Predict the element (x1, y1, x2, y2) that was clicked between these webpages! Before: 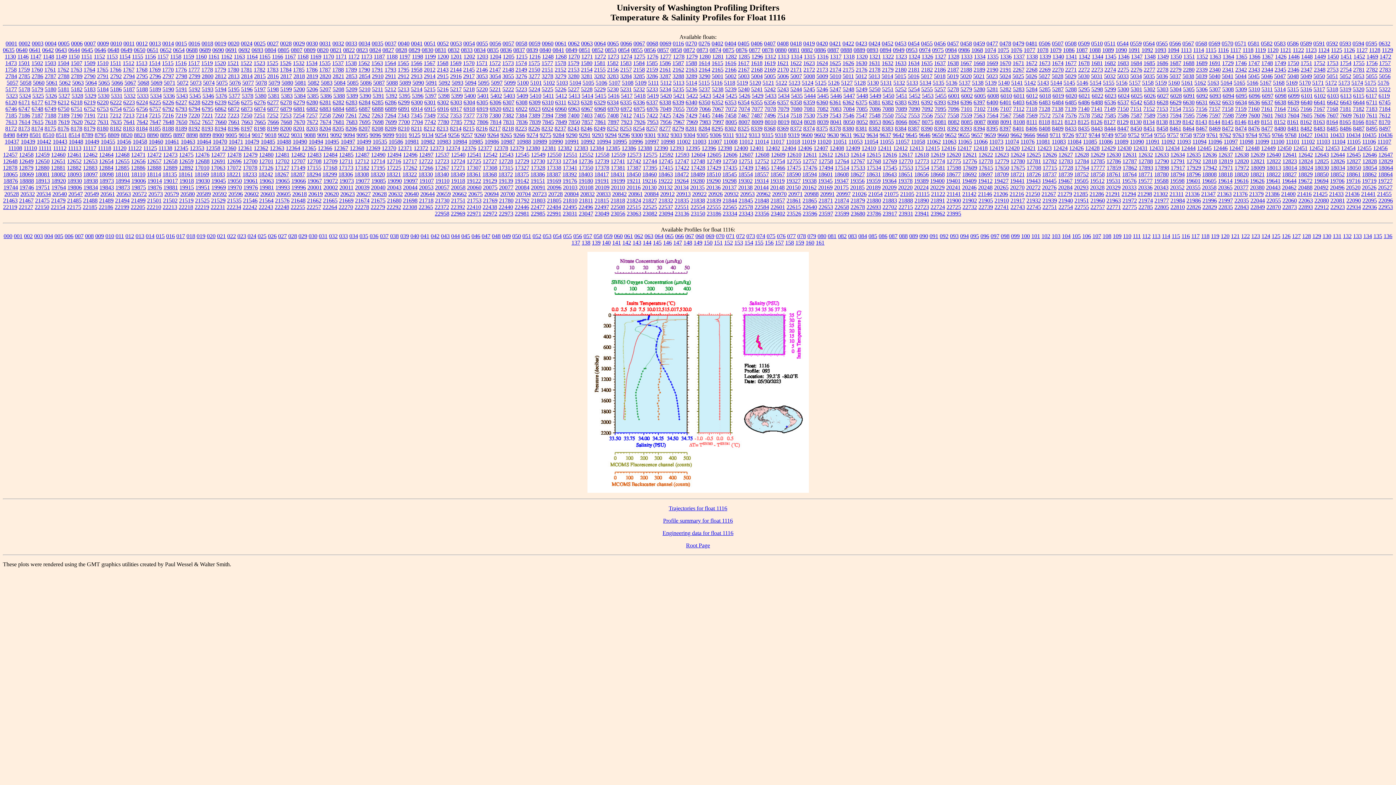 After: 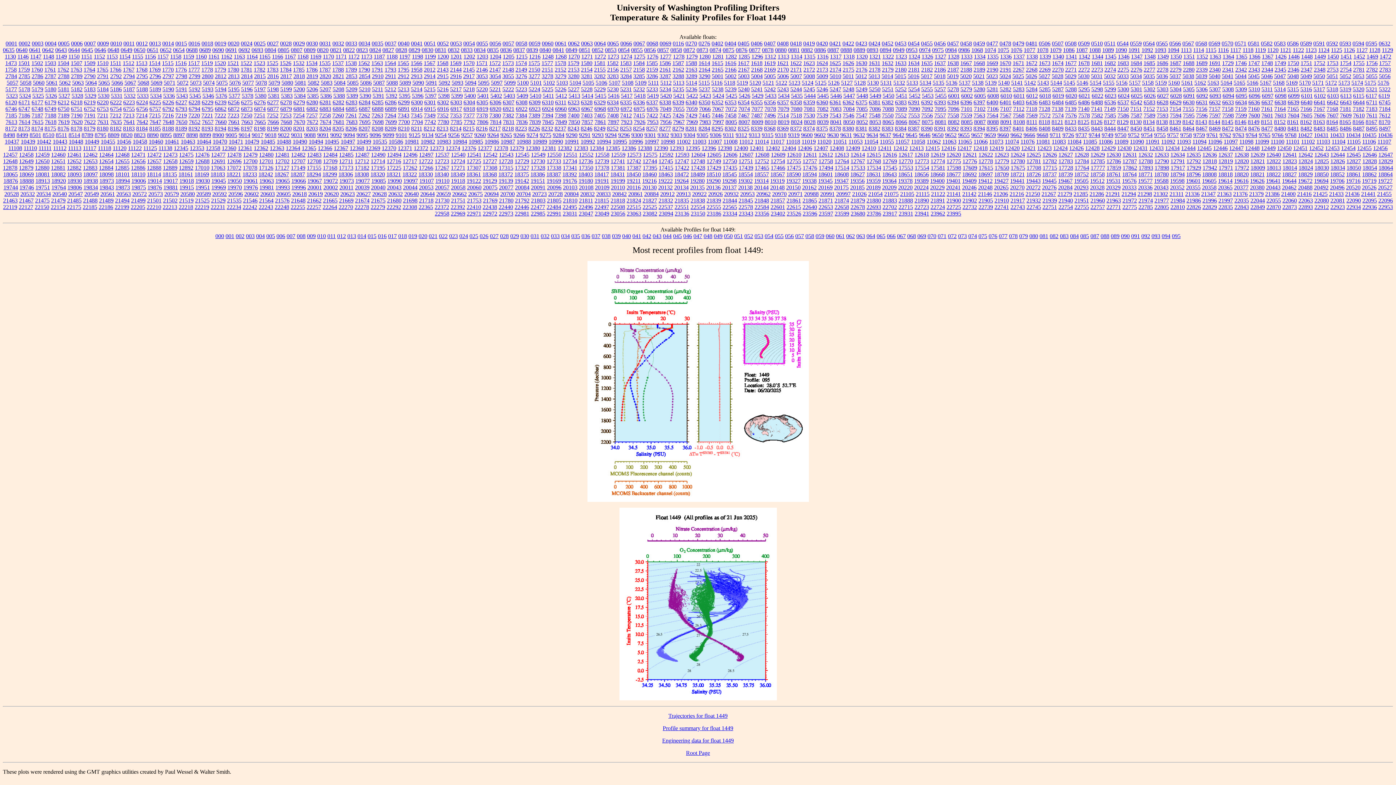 Action: bbox: (1314, 53, 1326, 59) label: 1449